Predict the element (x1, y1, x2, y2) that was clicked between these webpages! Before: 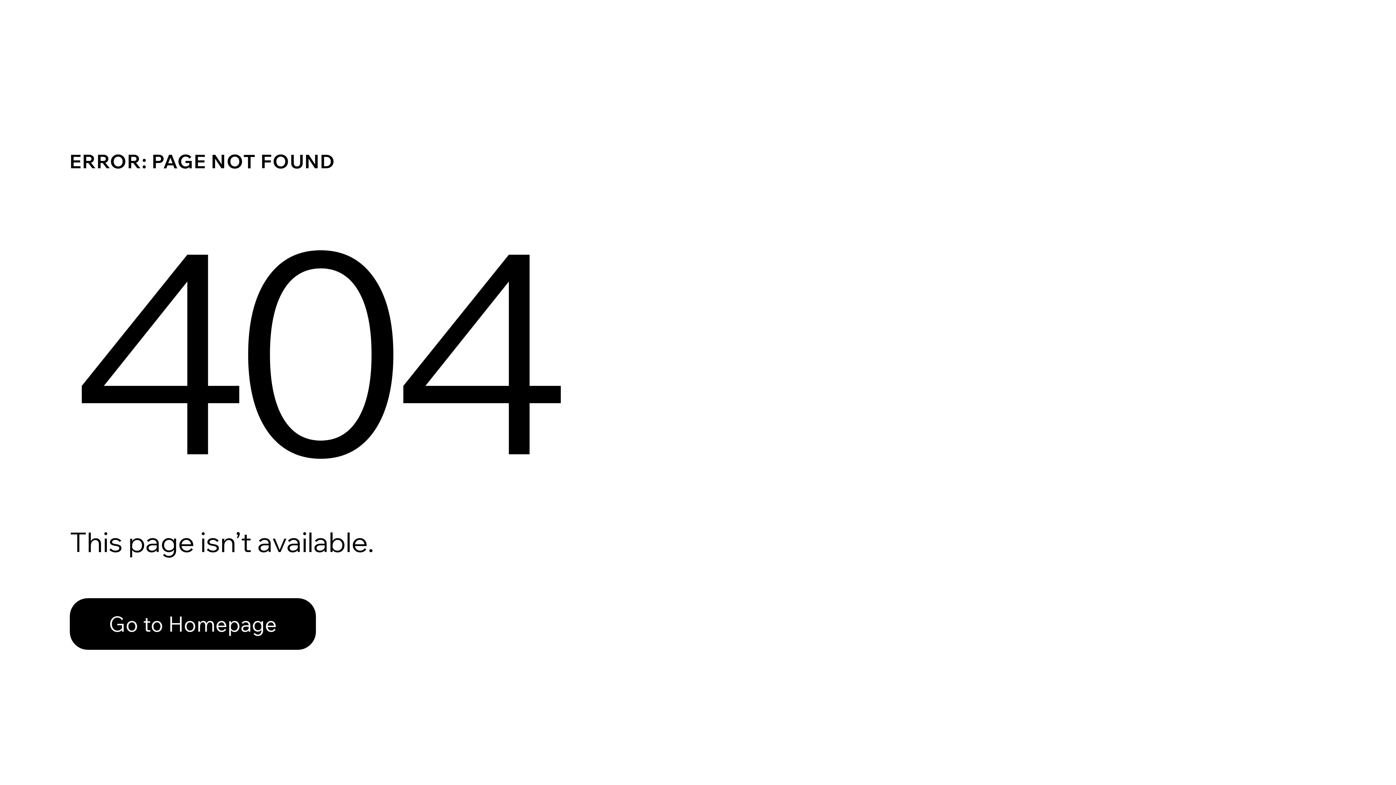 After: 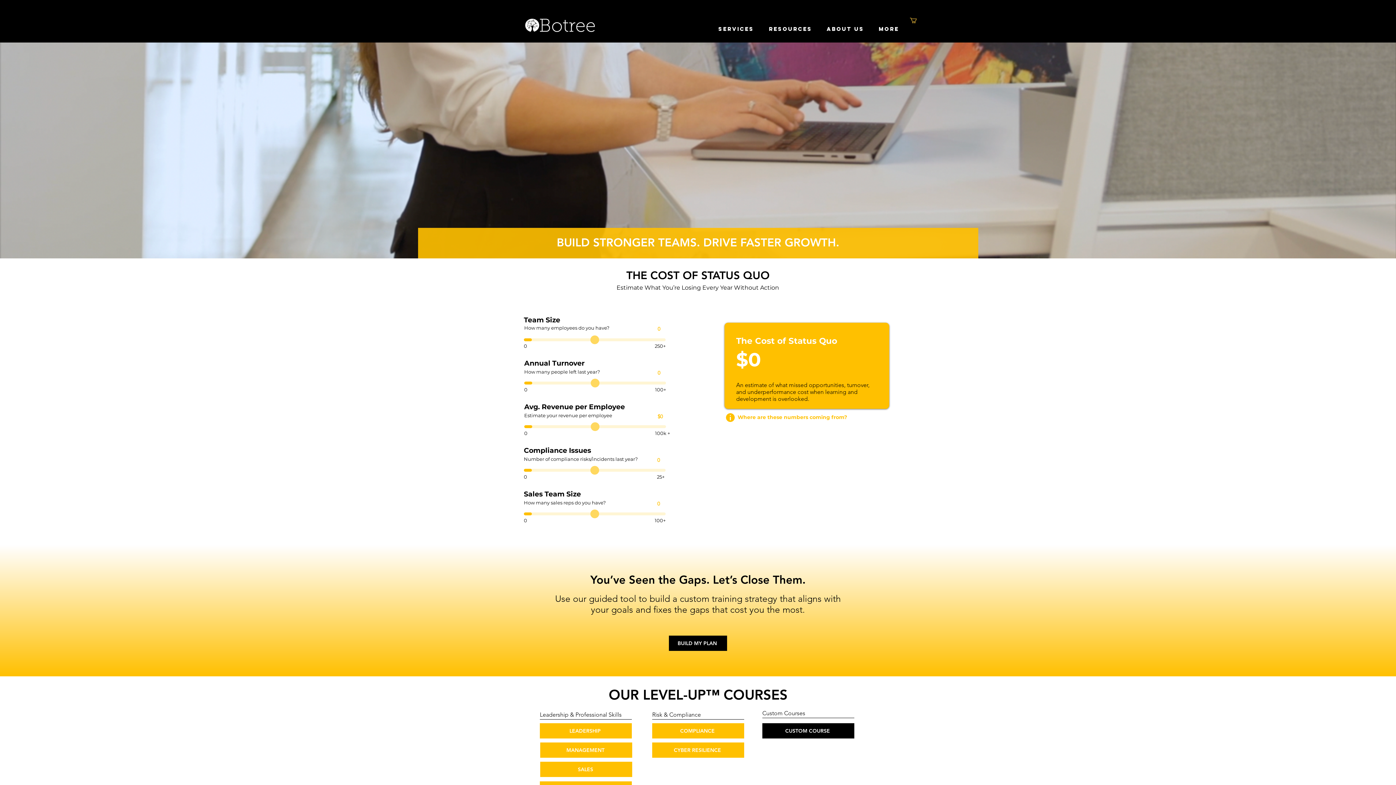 Action: bbox: (69, 582, 768, 659) label: Go to Homepage